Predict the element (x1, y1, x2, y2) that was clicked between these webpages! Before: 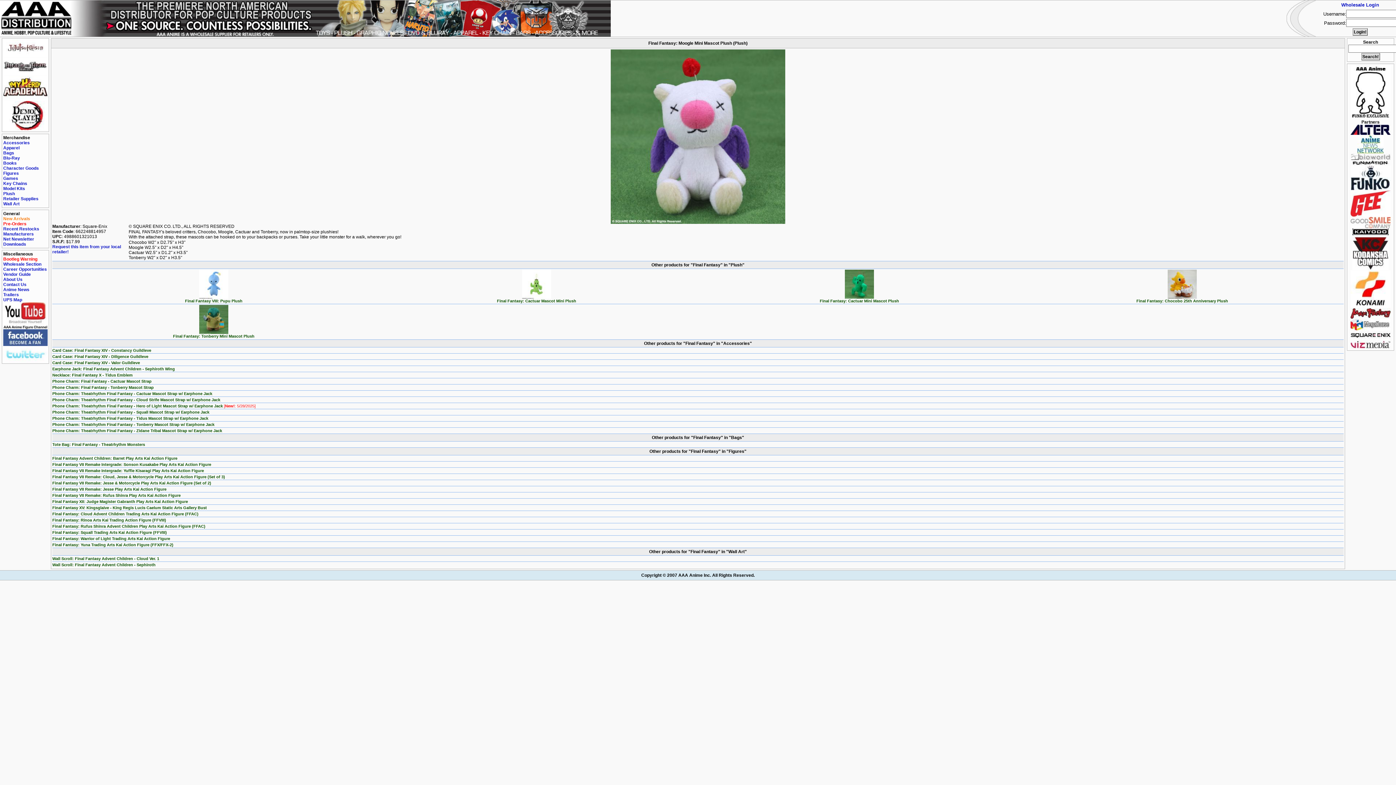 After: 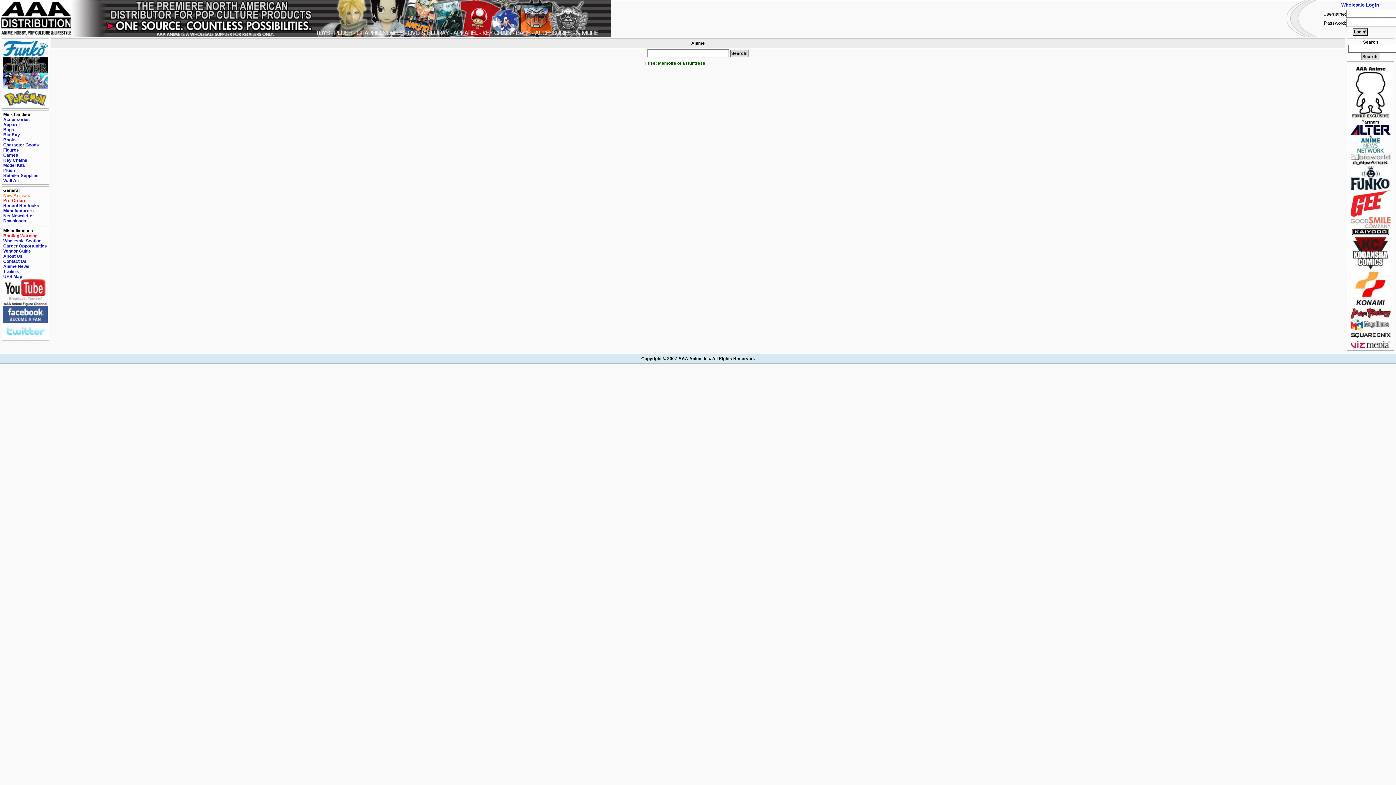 Action: bbox: (3, 155, 20, 160) label: Blu-Ray